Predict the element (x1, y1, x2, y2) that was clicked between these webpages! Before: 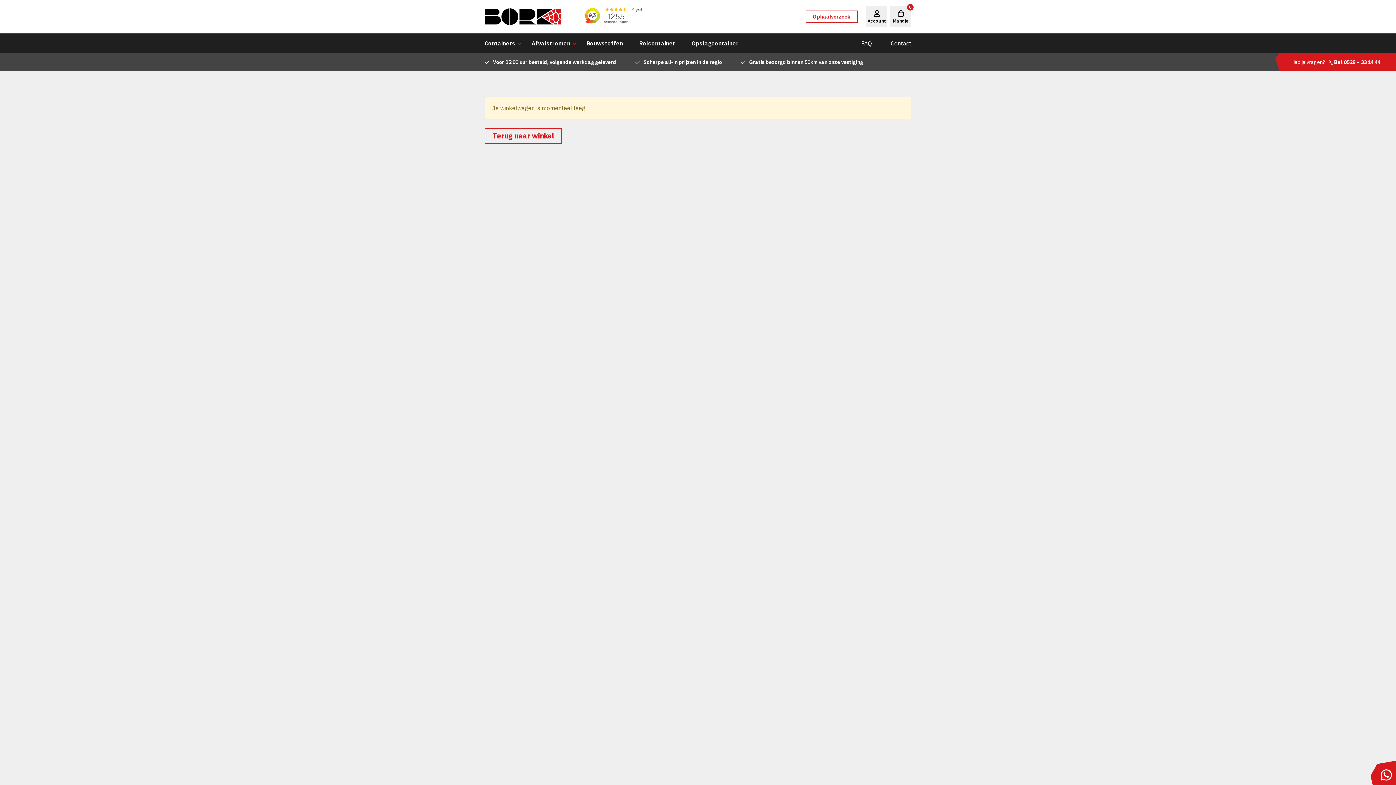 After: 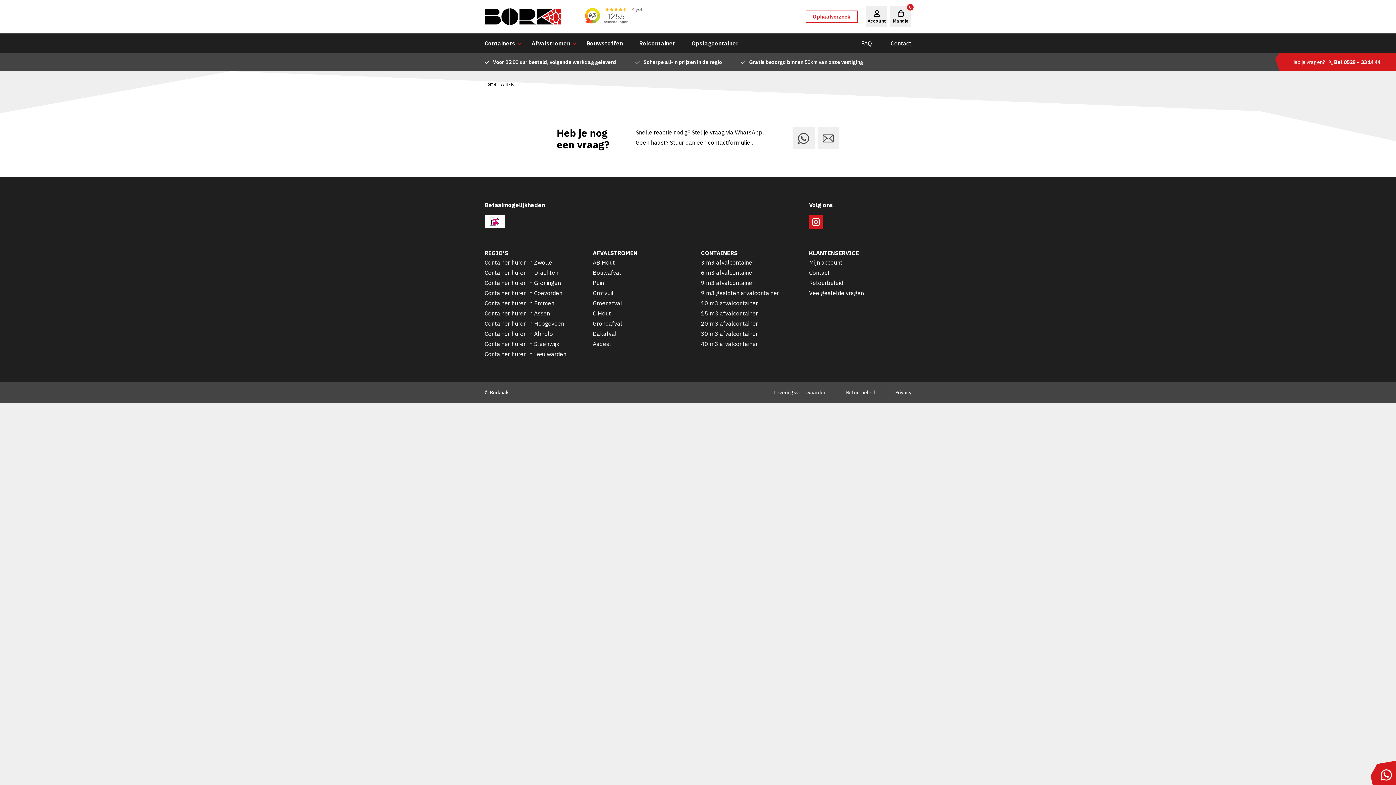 Action: label: Terug naar winkel bbox: (484, 128, 562, 144)